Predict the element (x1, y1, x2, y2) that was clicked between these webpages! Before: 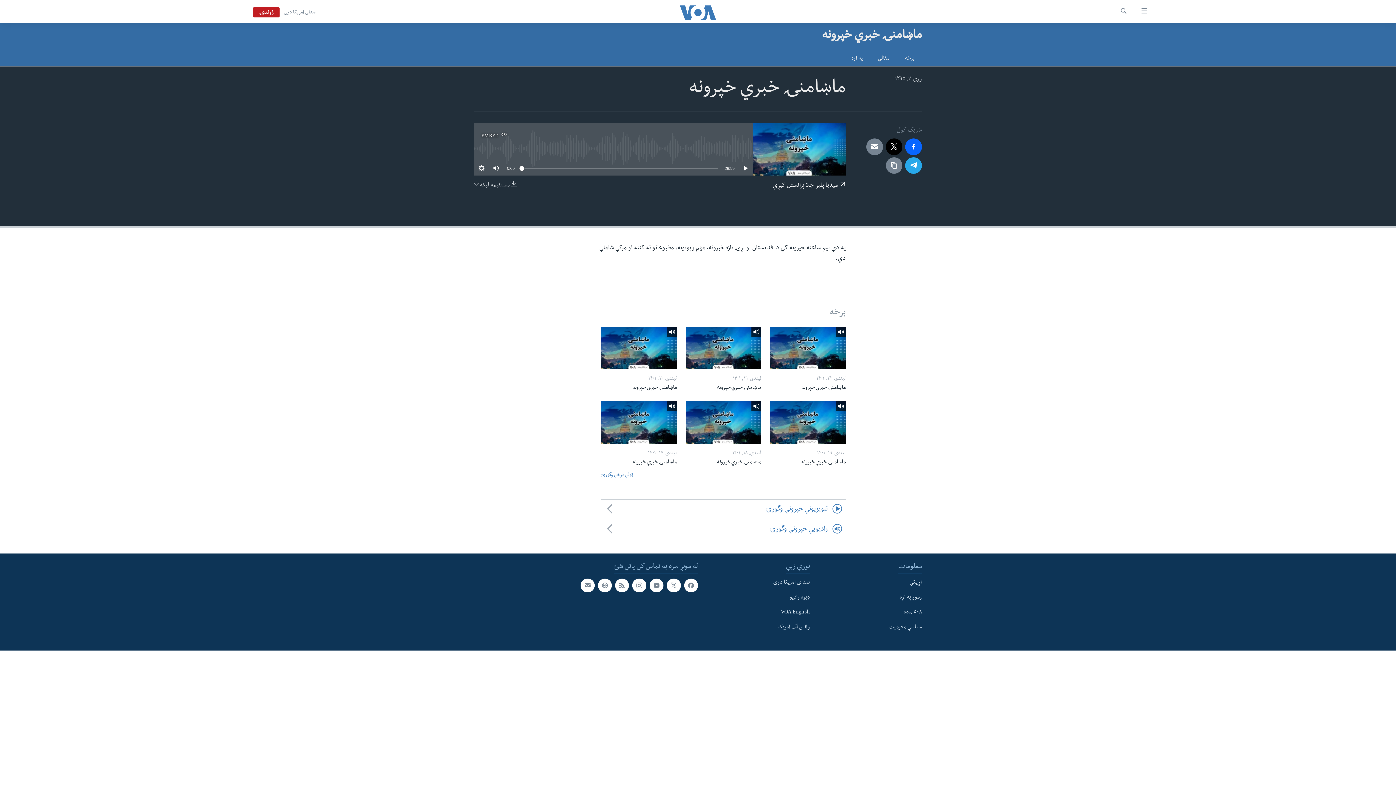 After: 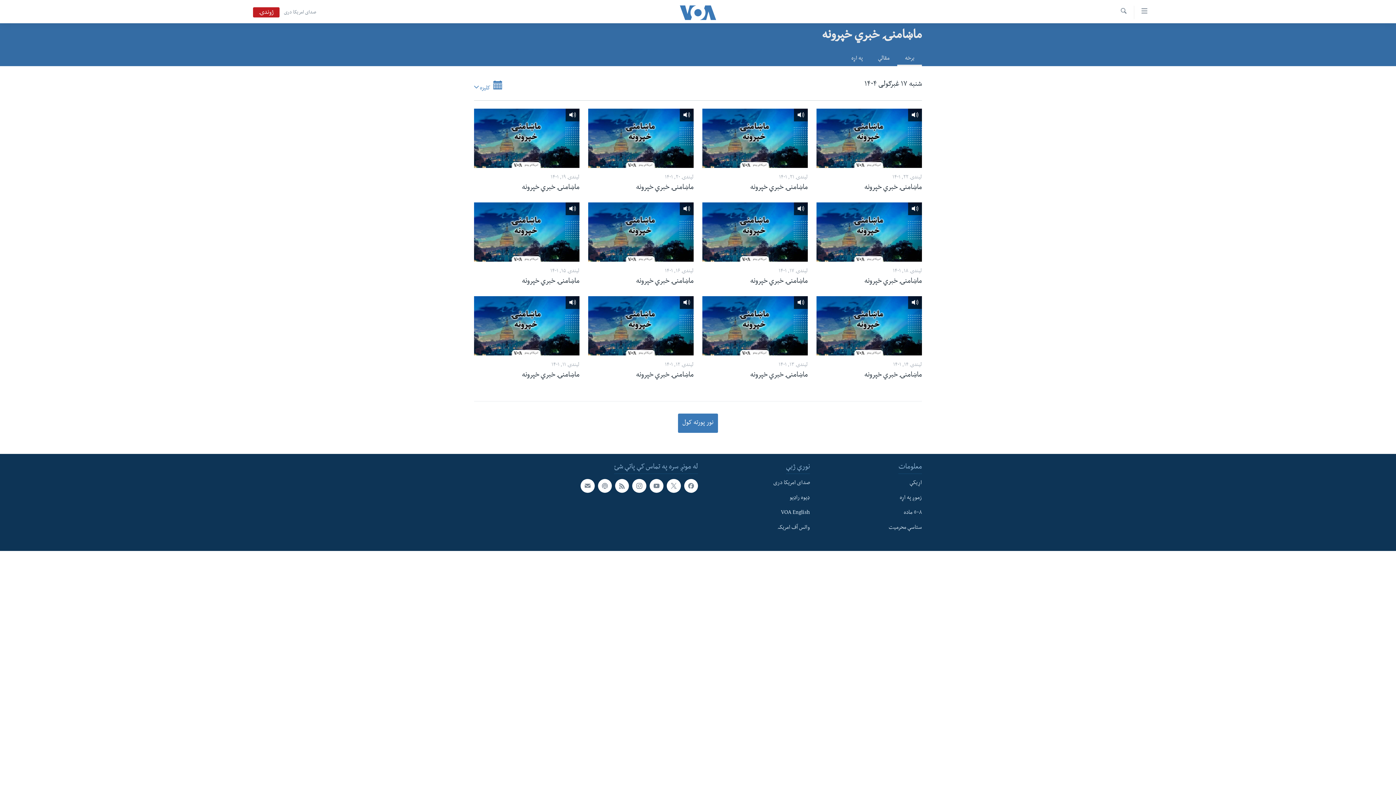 Action: bbox: (897, 50, 922, 66) label: برخه